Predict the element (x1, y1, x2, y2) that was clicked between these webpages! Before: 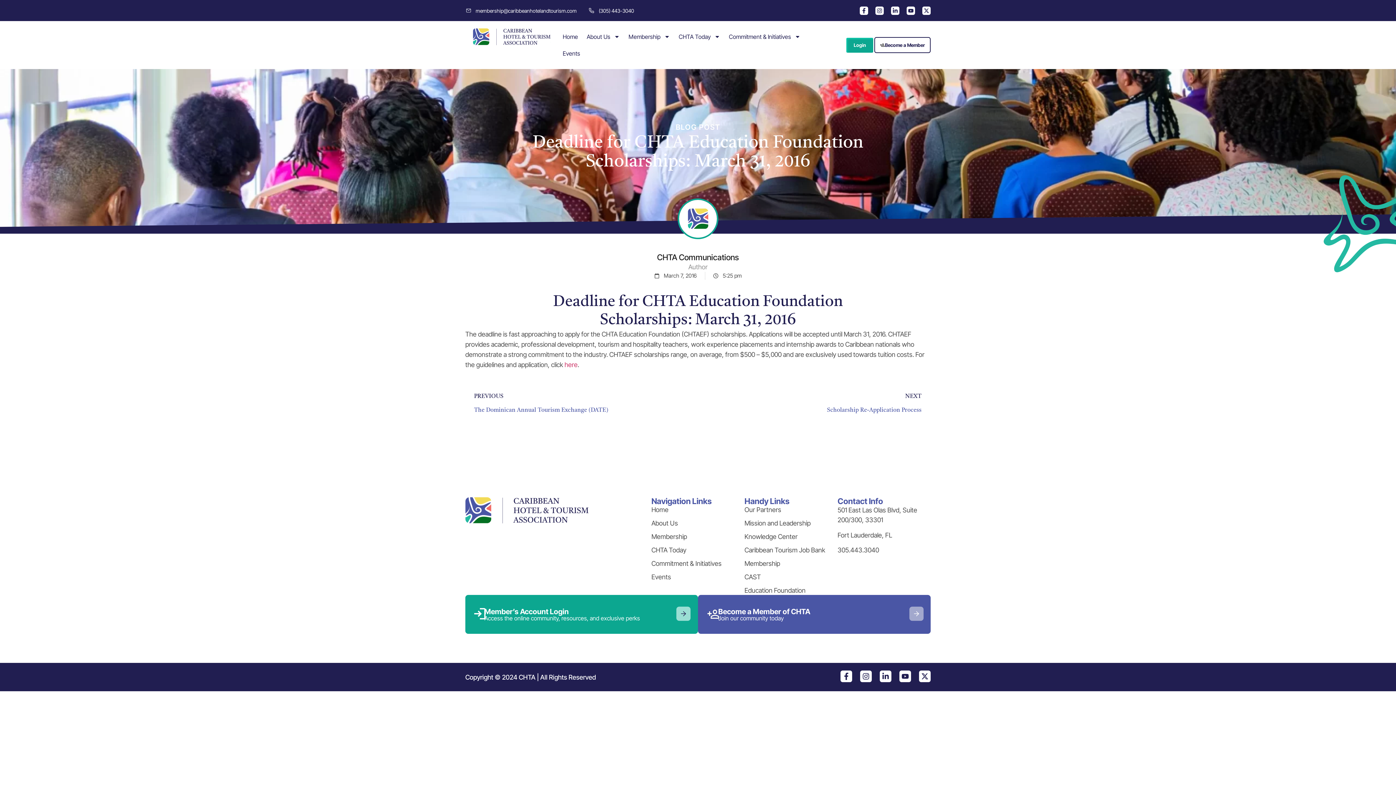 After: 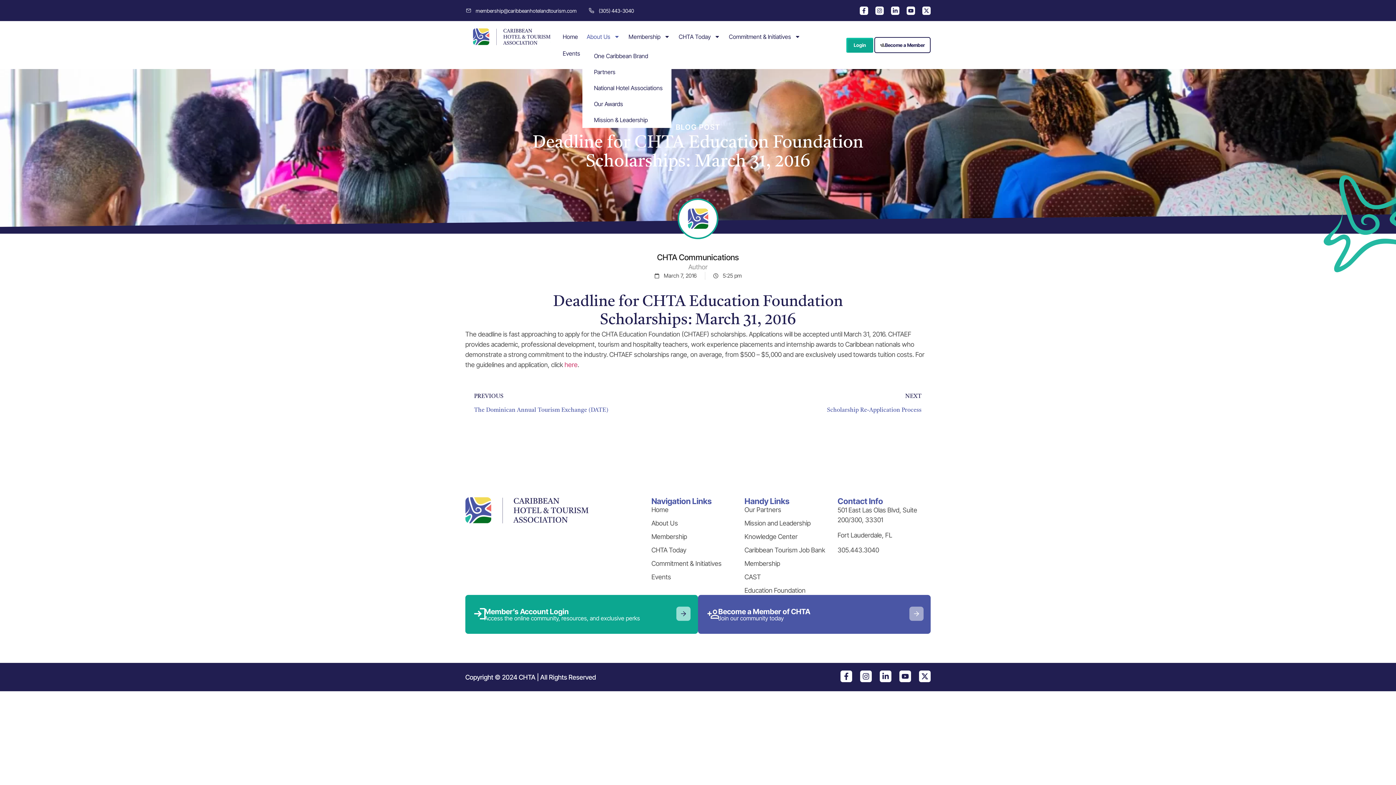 Action: label: About Us bbox: (582, 28, 624, 45)